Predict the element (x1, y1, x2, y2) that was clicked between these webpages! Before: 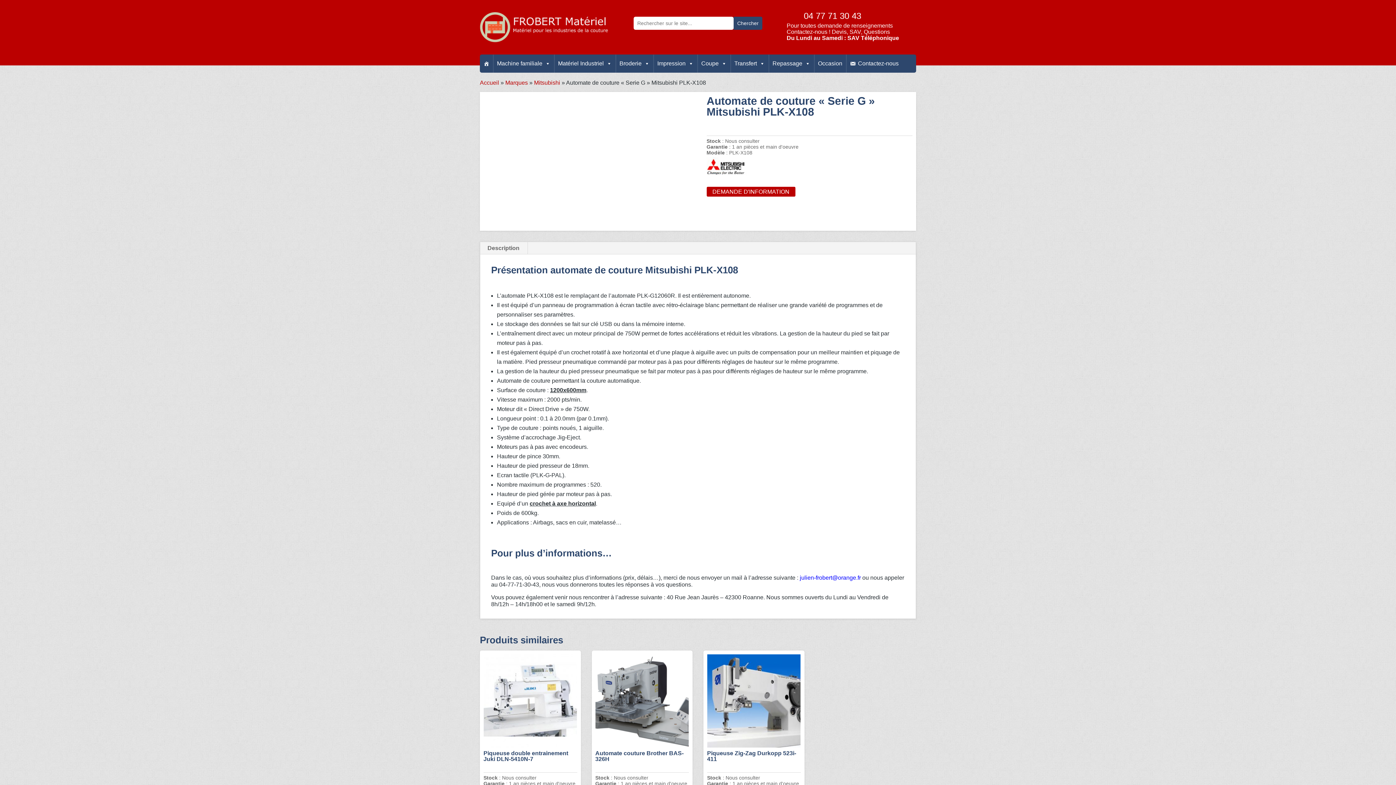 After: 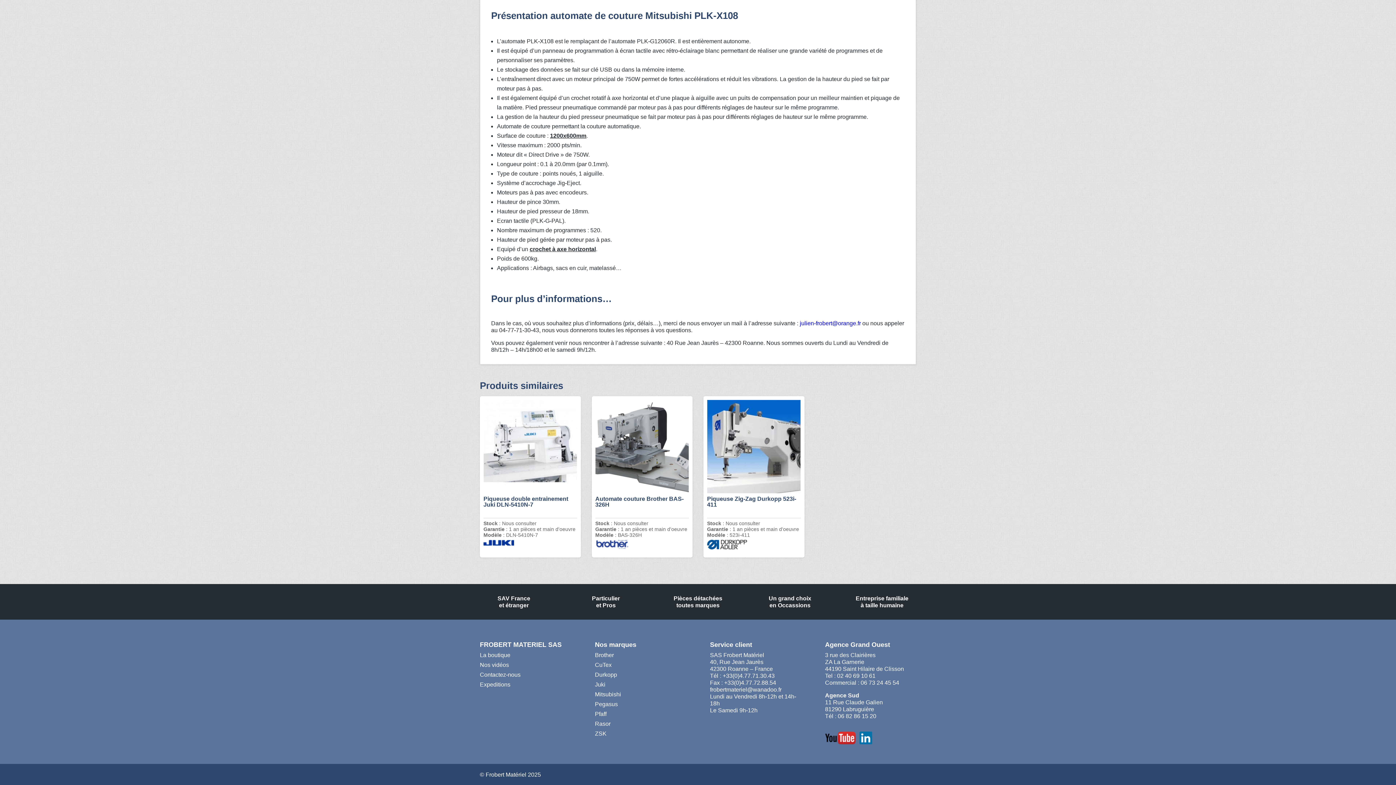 Action: label: Description bbox: (479, 242, 527, 254)